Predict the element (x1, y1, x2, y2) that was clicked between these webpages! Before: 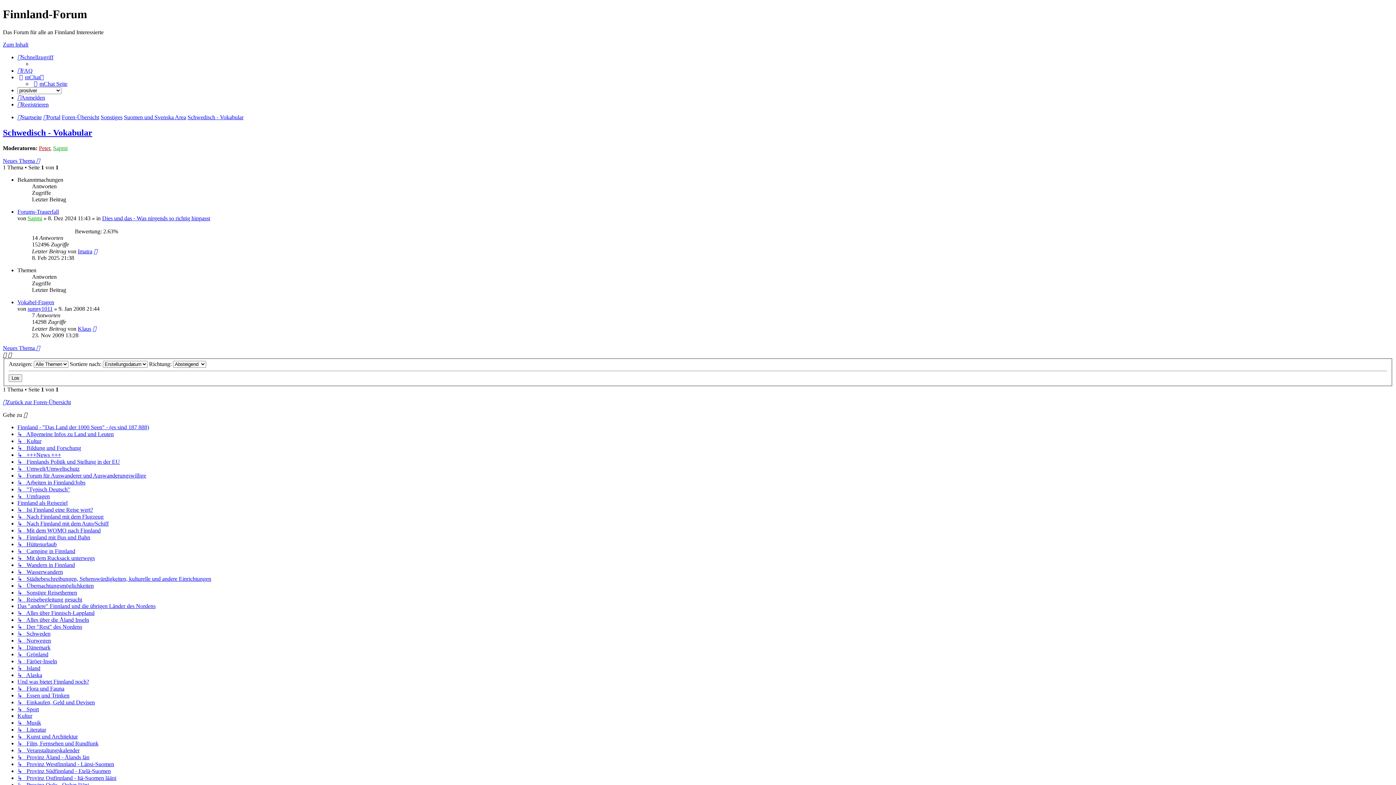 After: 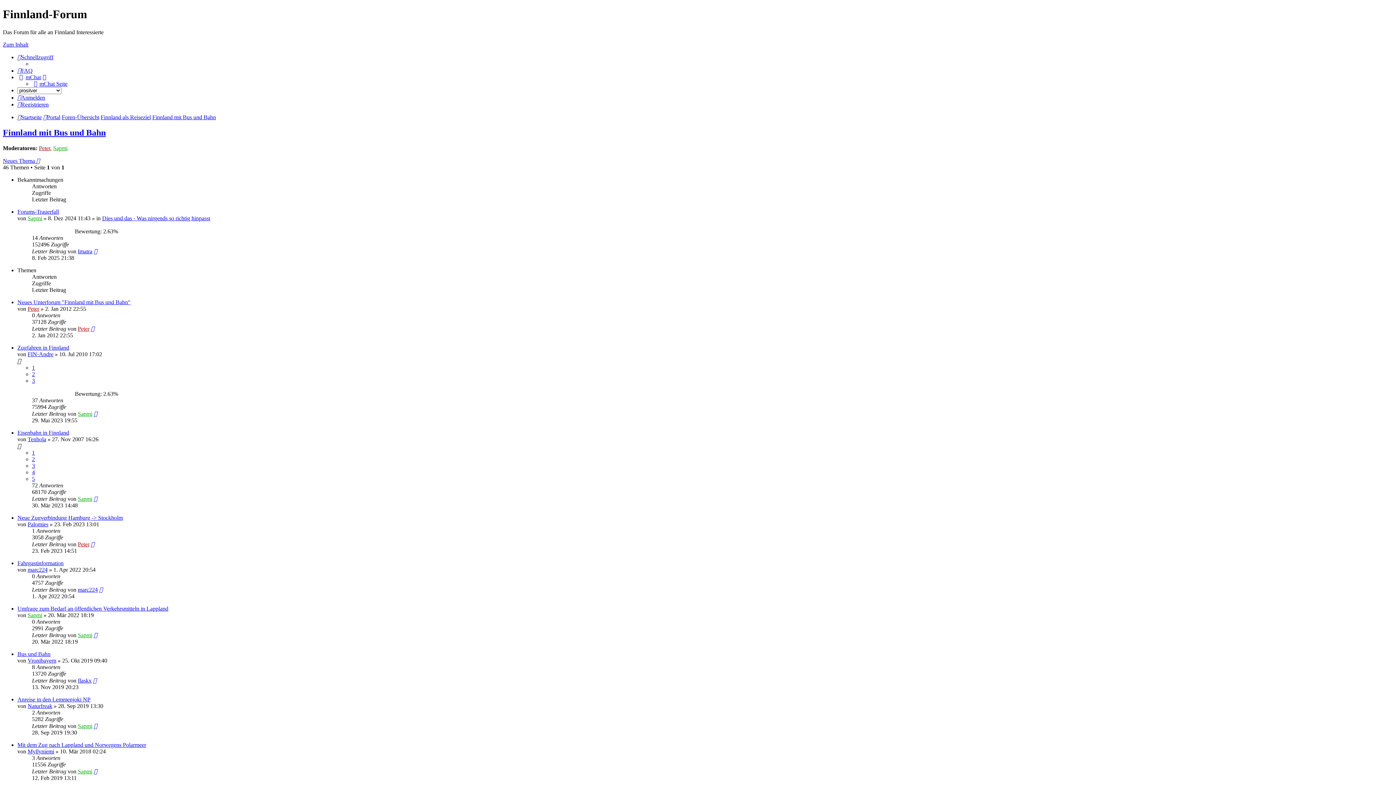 Action: label: ↳   Finnland mit Bus und Bahn bbox: (17, 534, 90, 540)